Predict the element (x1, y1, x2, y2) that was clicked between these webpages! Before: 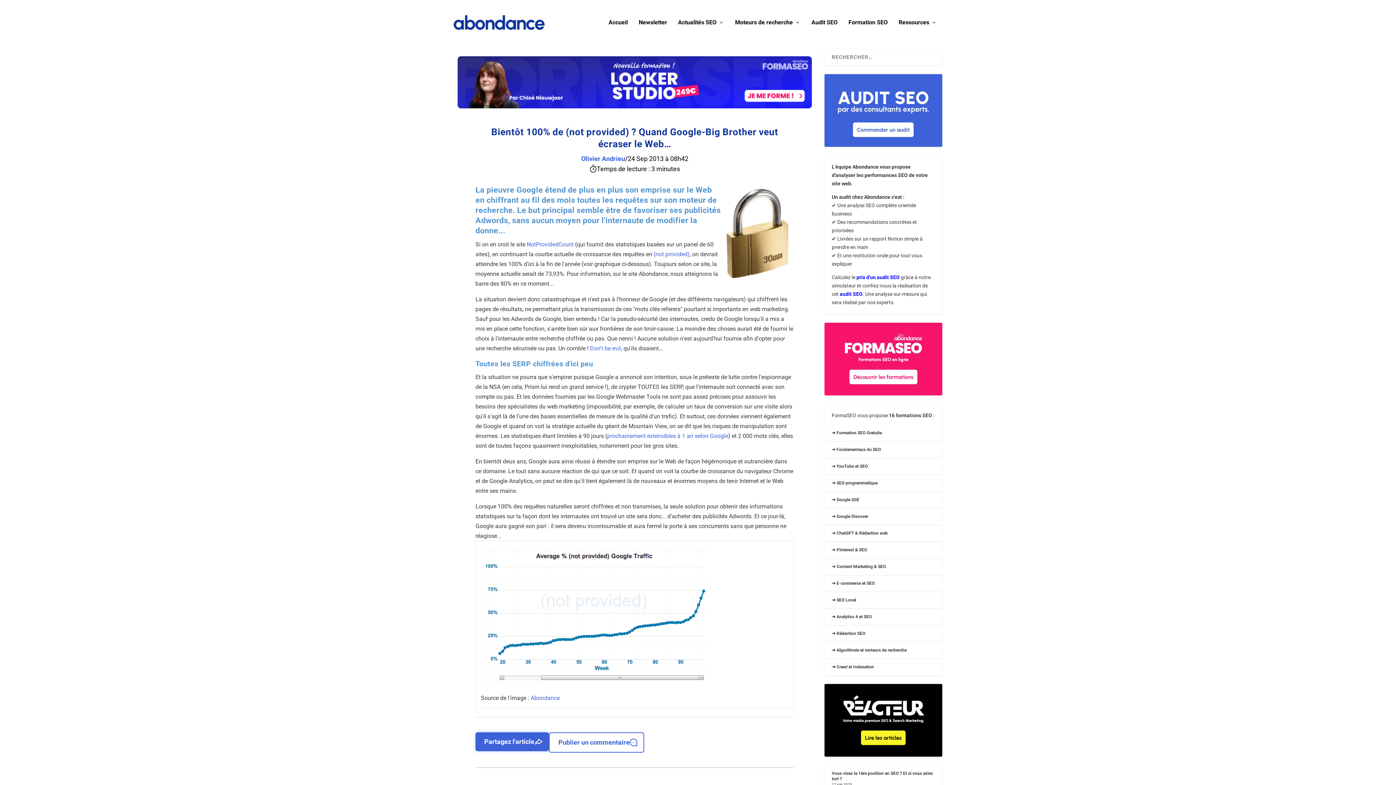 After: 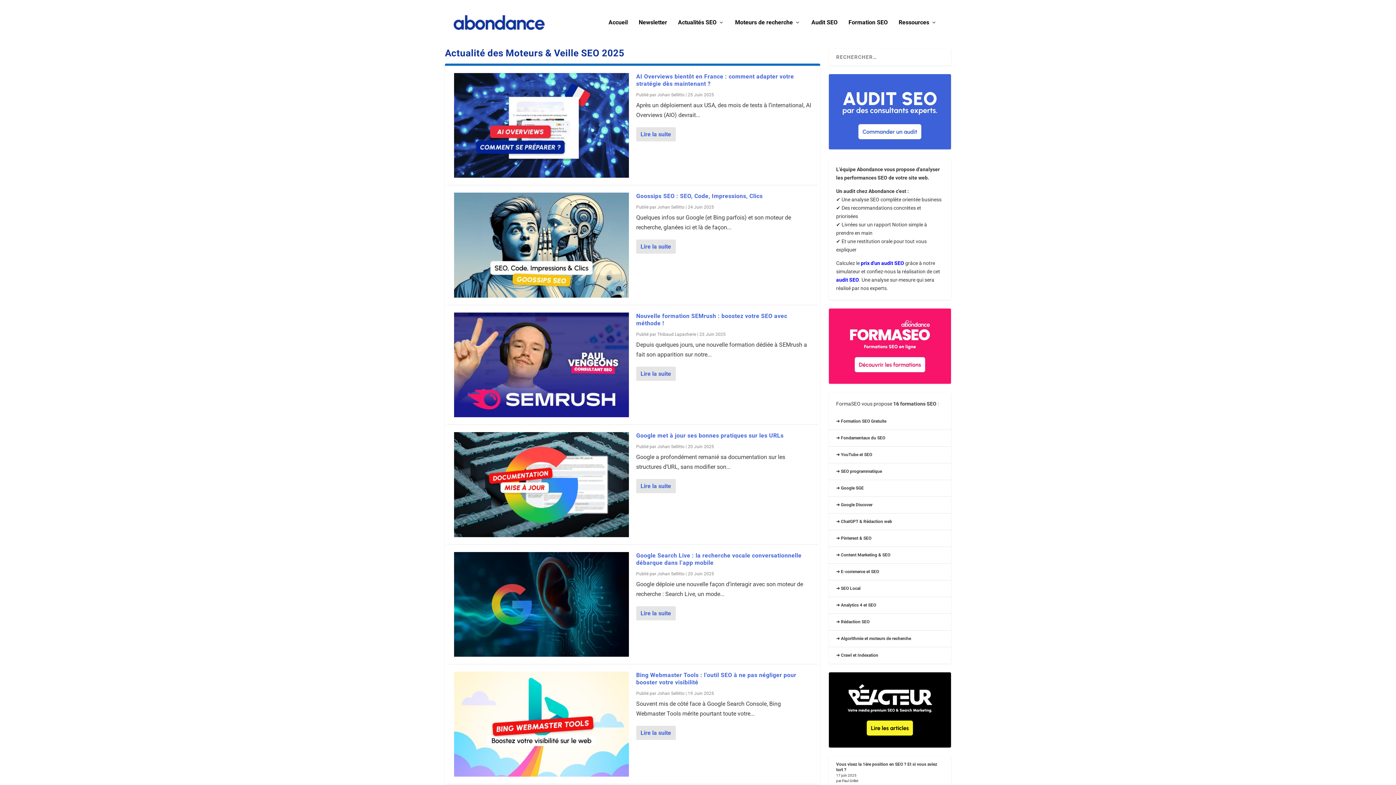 Action: bbox: (678, 19, 724, 45) label: Actualités SEO